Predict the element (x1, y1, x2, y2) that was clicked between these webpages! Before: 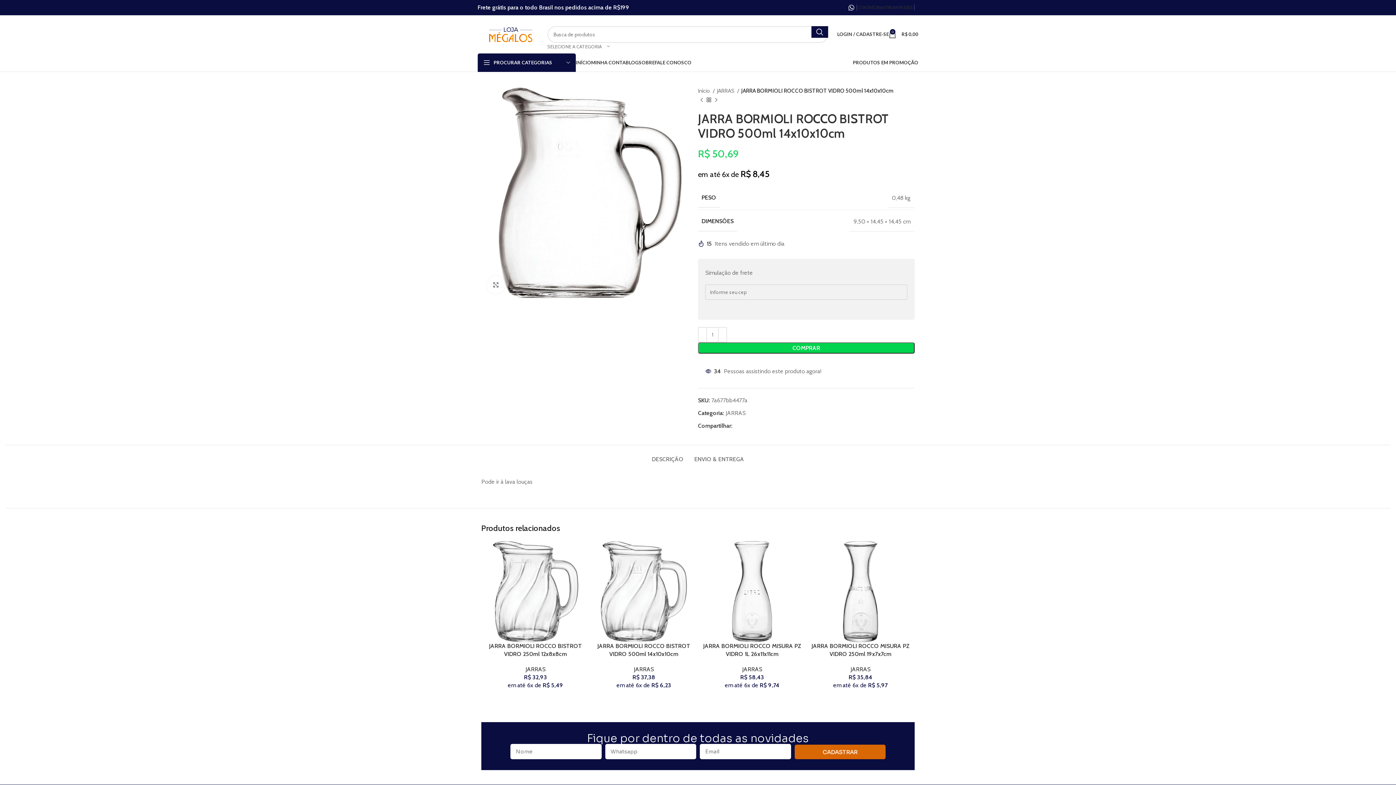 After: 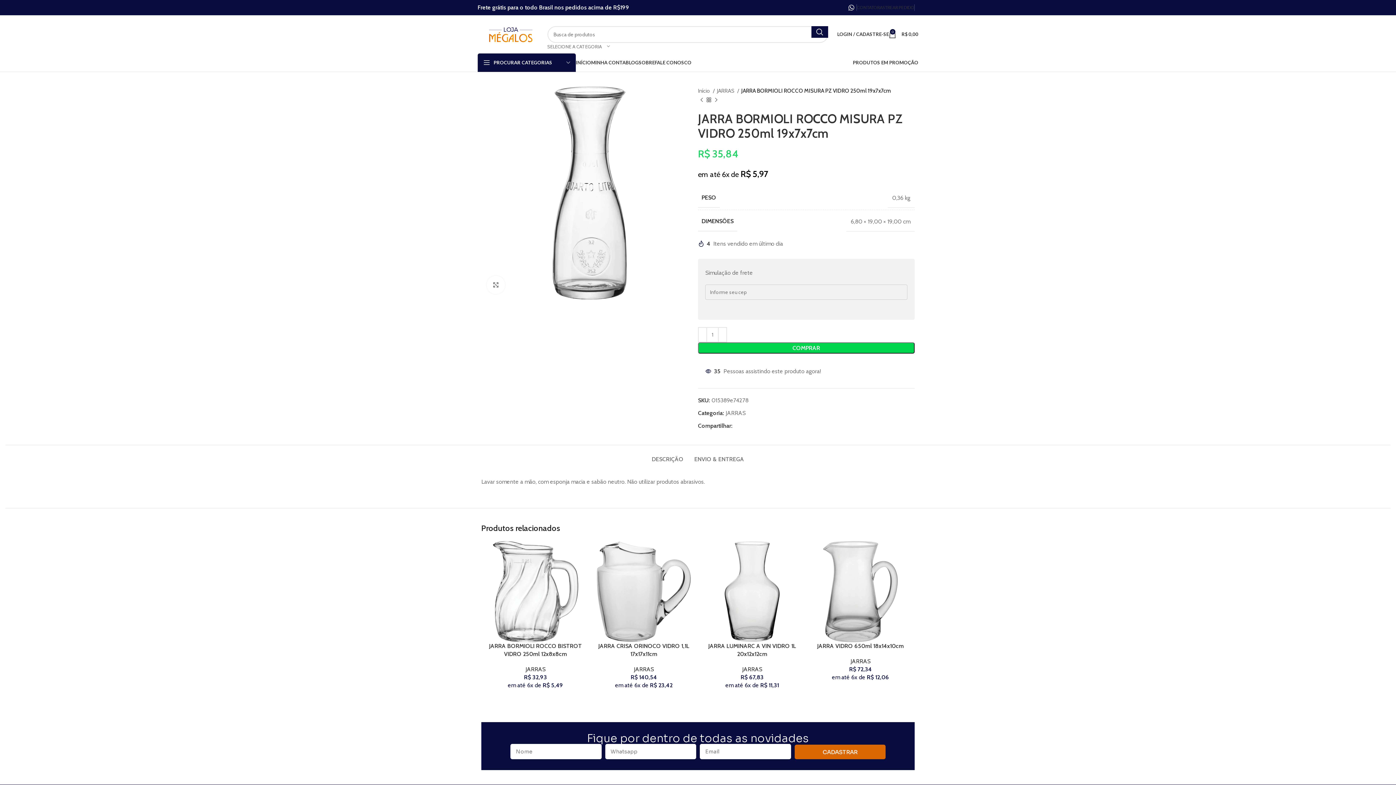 Action: bbox: (810, 541, 911, 642)